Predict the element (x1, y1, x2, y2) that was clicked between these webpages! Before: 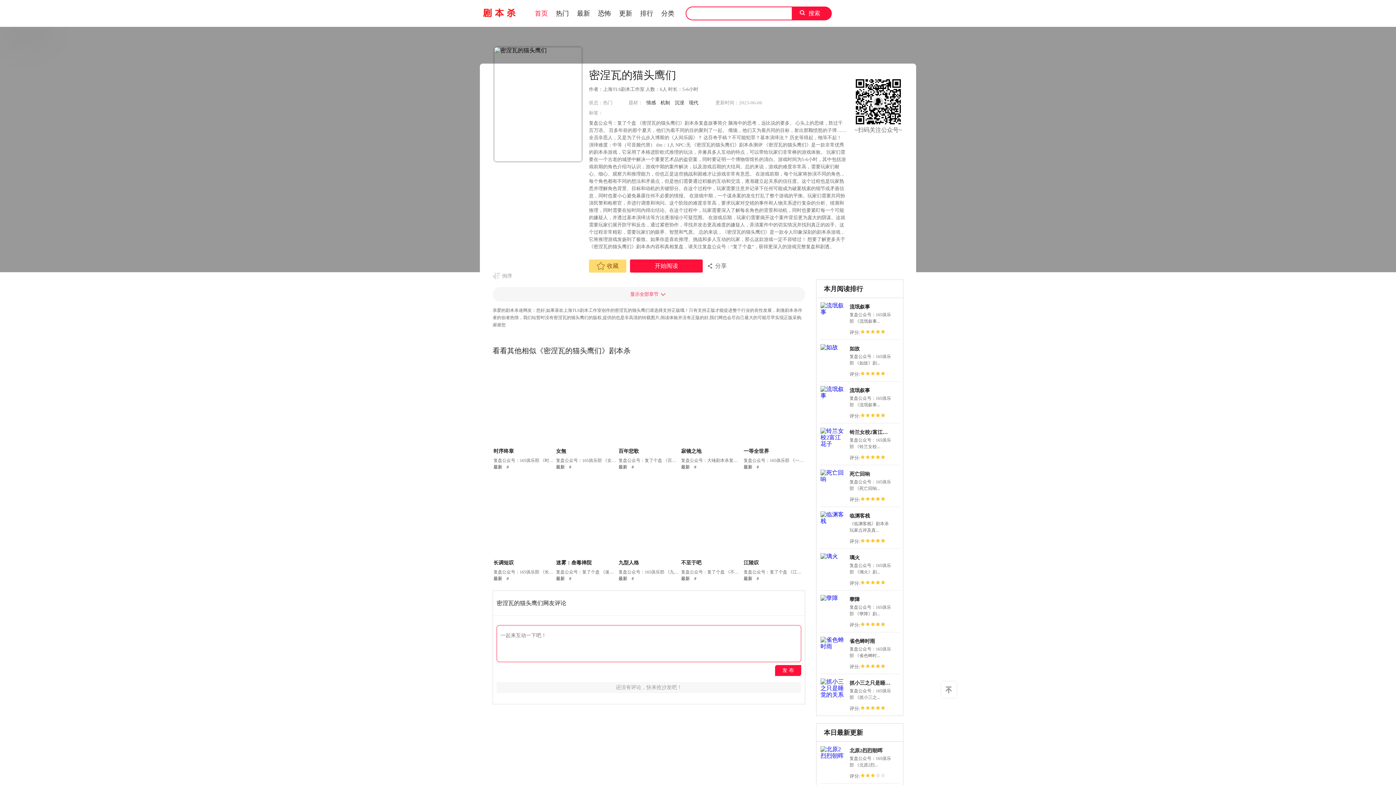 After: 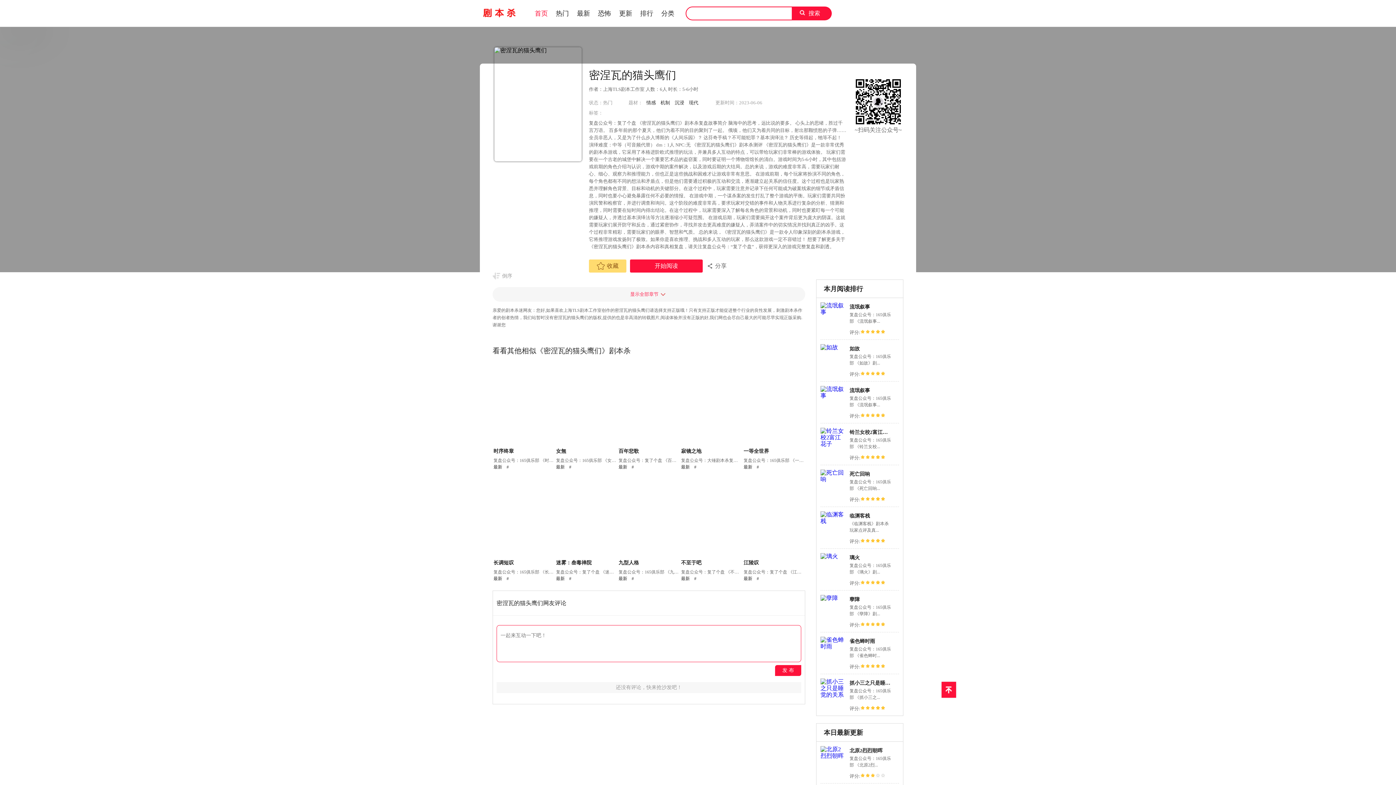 Action: bbox: (941, 682, 956, 698)